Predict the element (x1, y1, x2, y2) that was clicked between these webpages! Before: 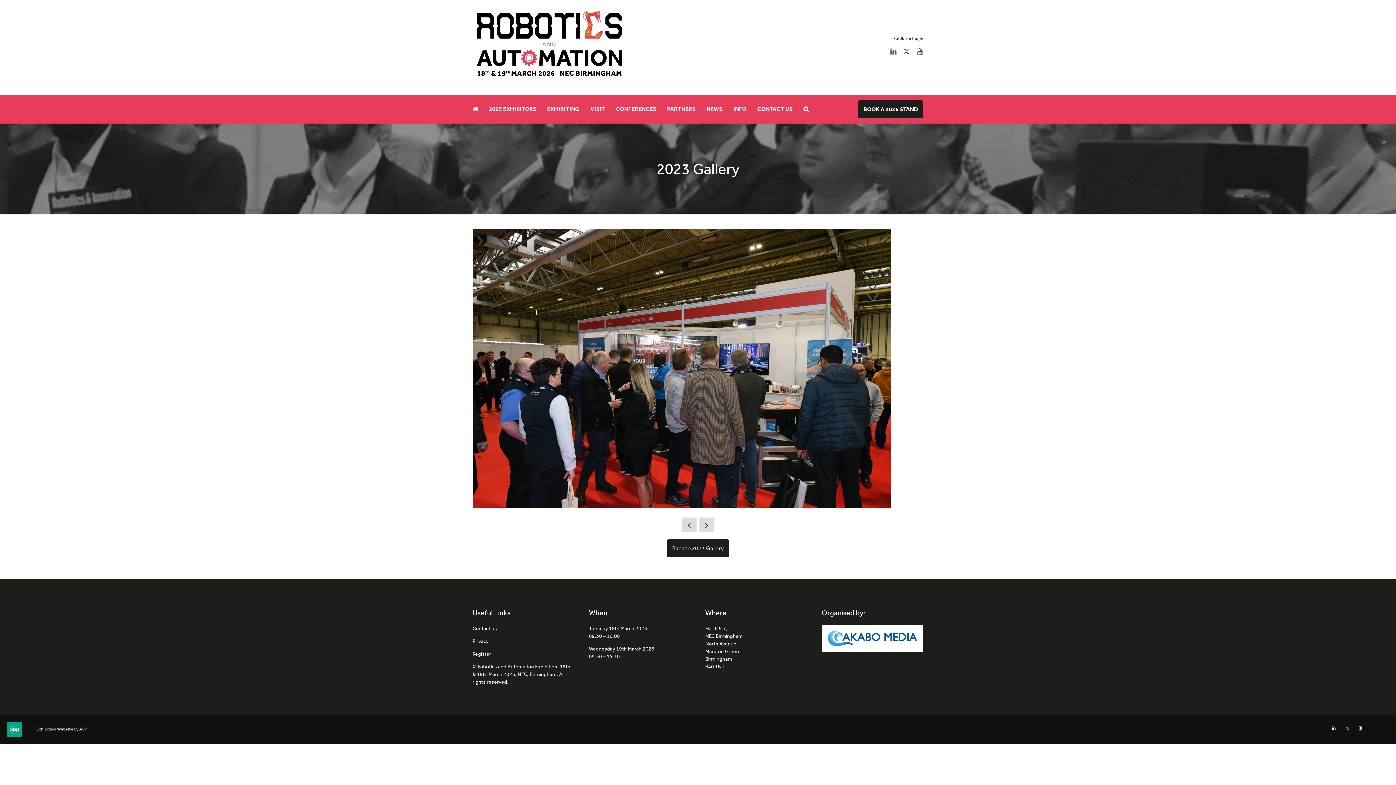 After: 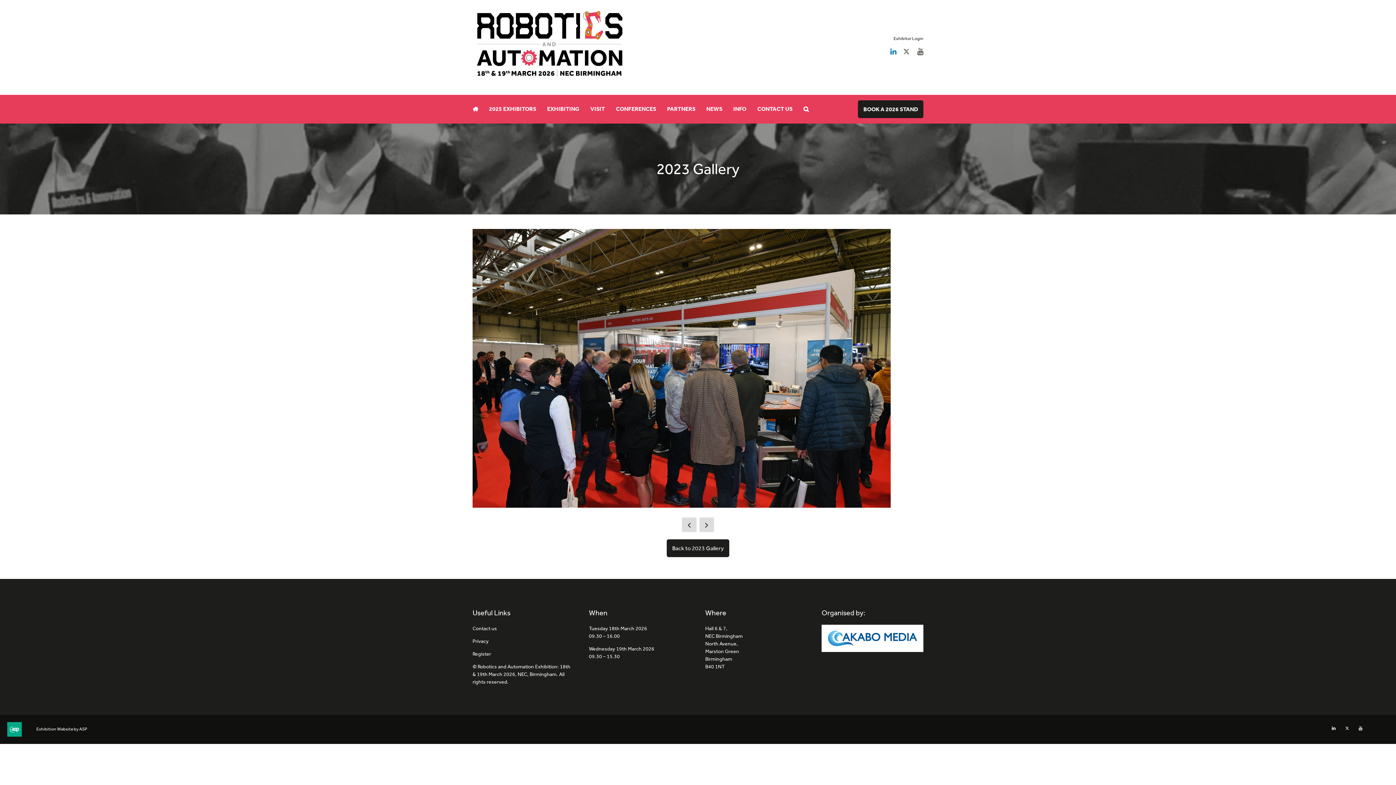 Action: bbox: (884, 45, 896, 58) label: LinkedIn